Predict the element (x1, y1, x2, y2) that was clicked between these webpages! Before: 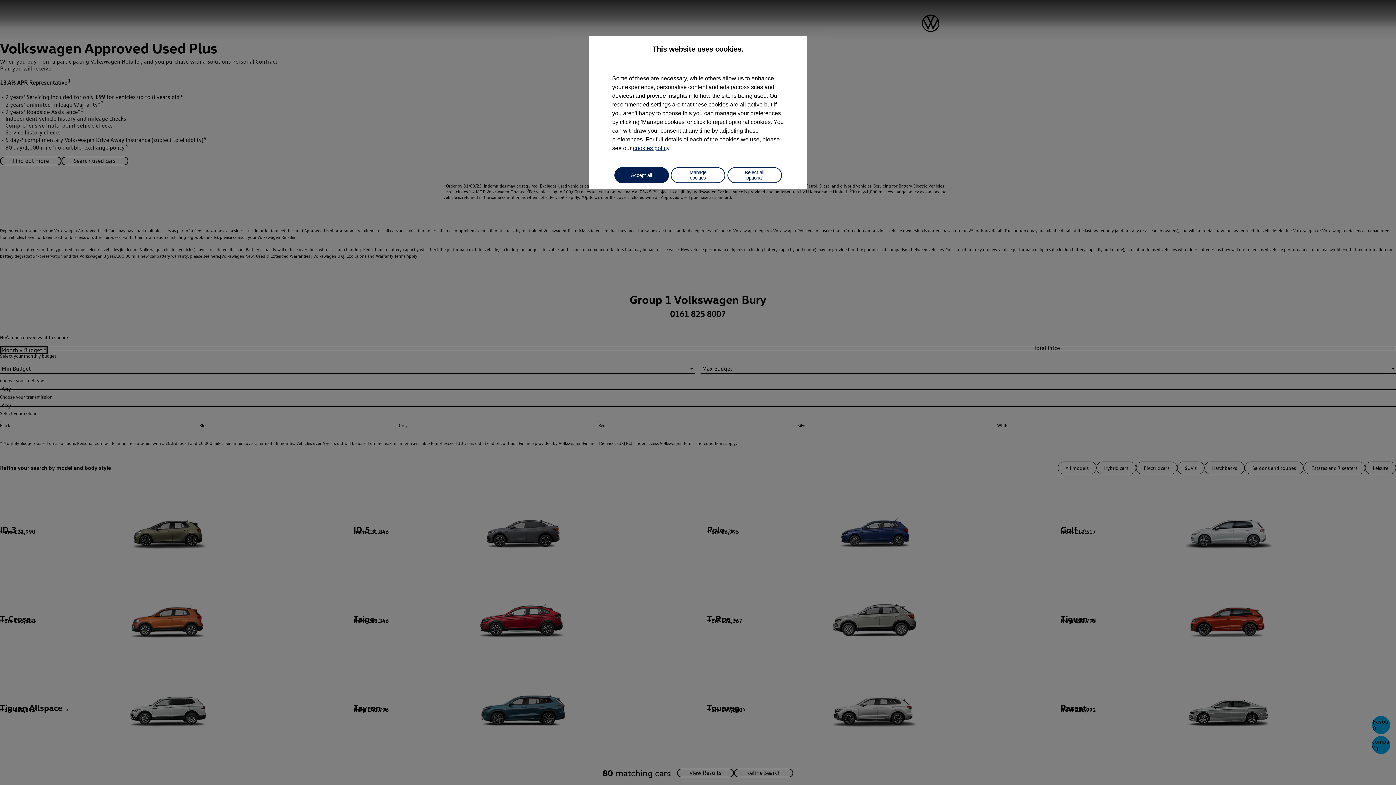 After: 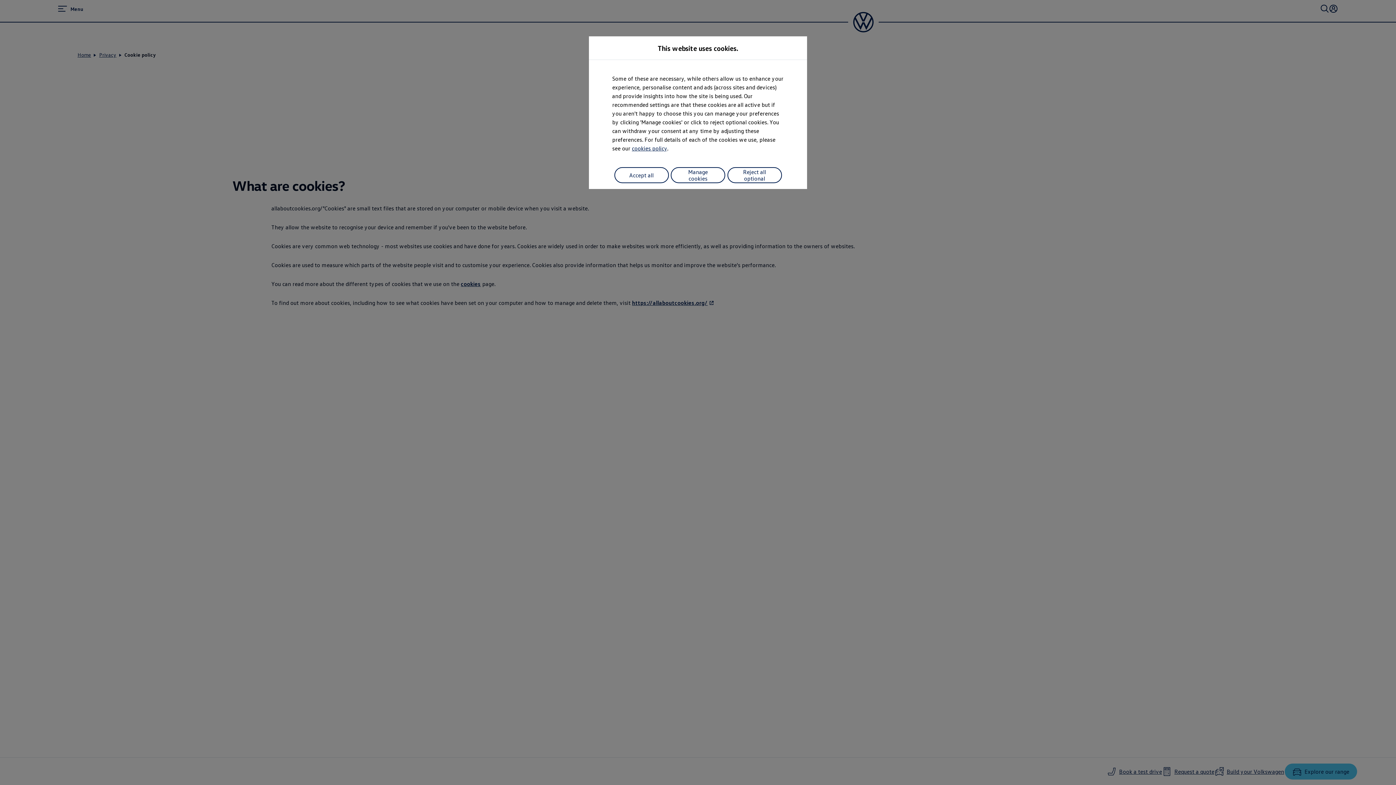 Action: label: cookies policy bbox: (633, 145, 669, 151)